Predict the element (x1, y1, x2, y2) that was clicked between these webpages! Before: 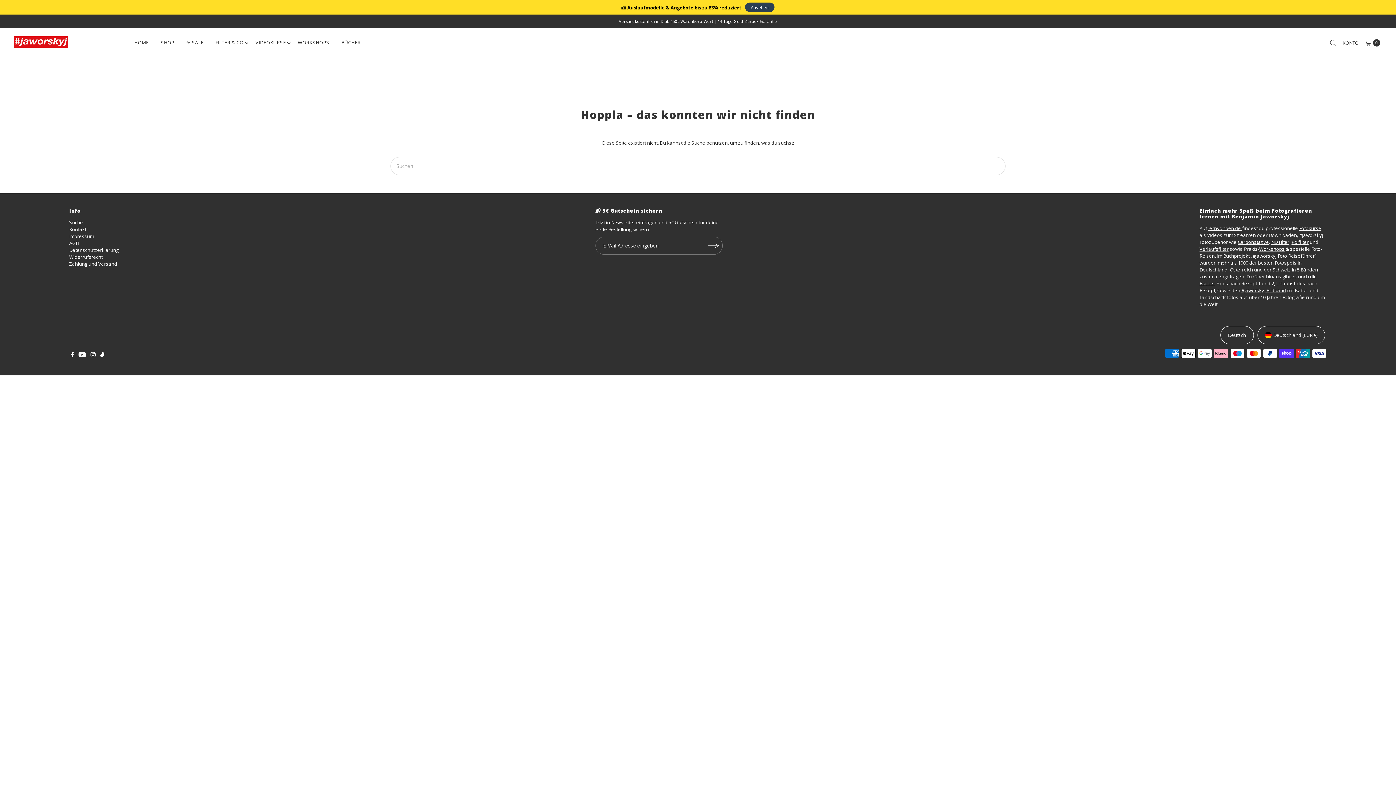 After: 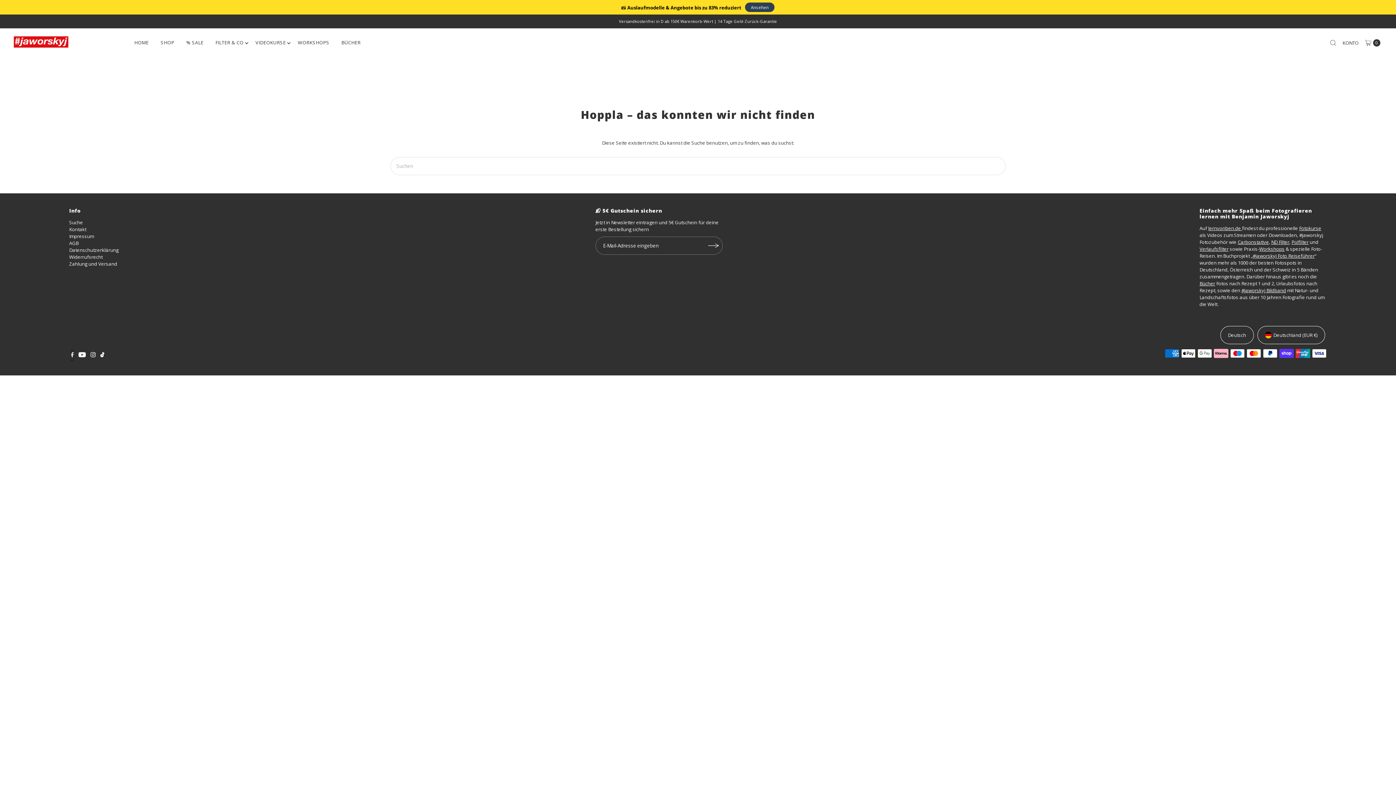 Action: bbox: (71, 350, 73, 361) label: Facebook